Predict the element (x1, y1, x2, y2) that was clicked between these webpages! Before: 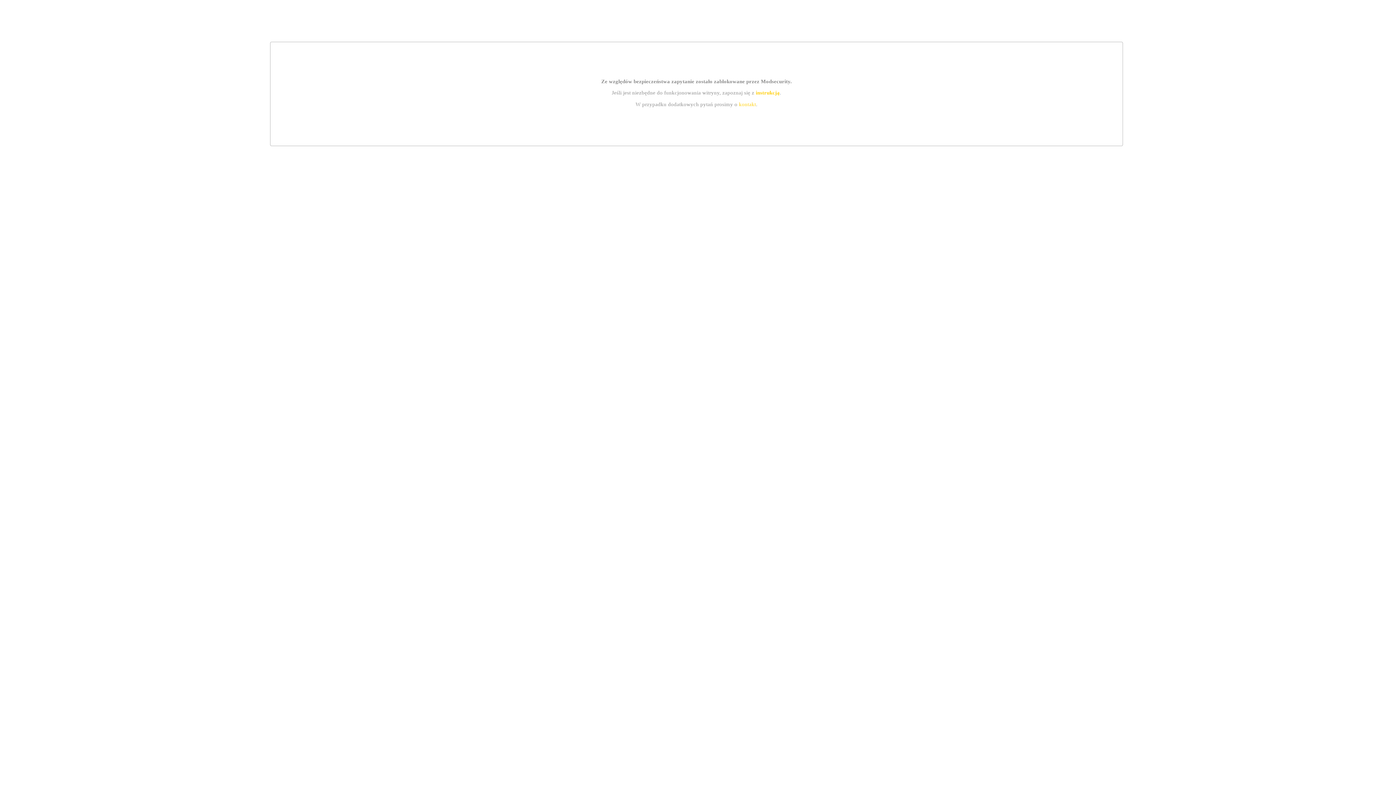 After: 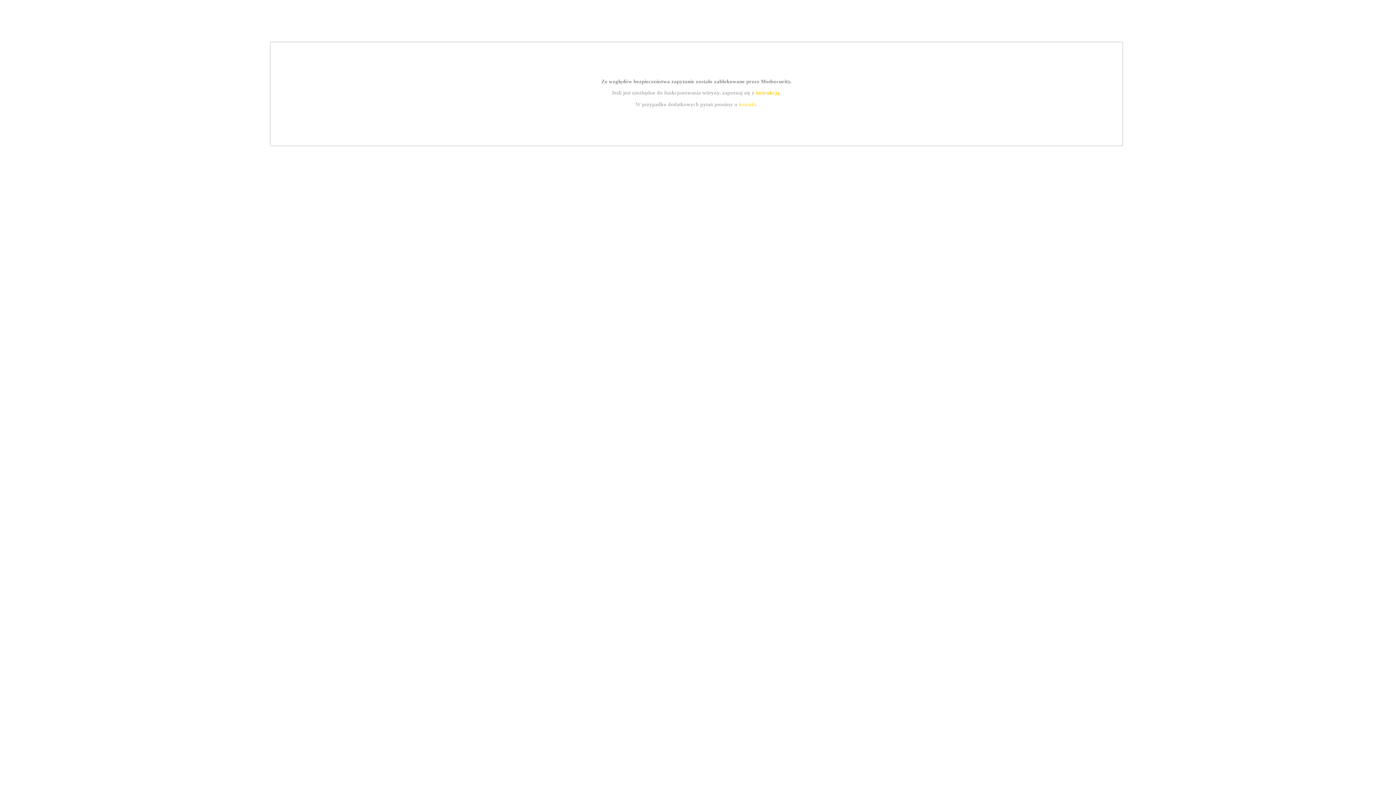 Action: bbox: (739, 101, 756, 107) label: kontakt